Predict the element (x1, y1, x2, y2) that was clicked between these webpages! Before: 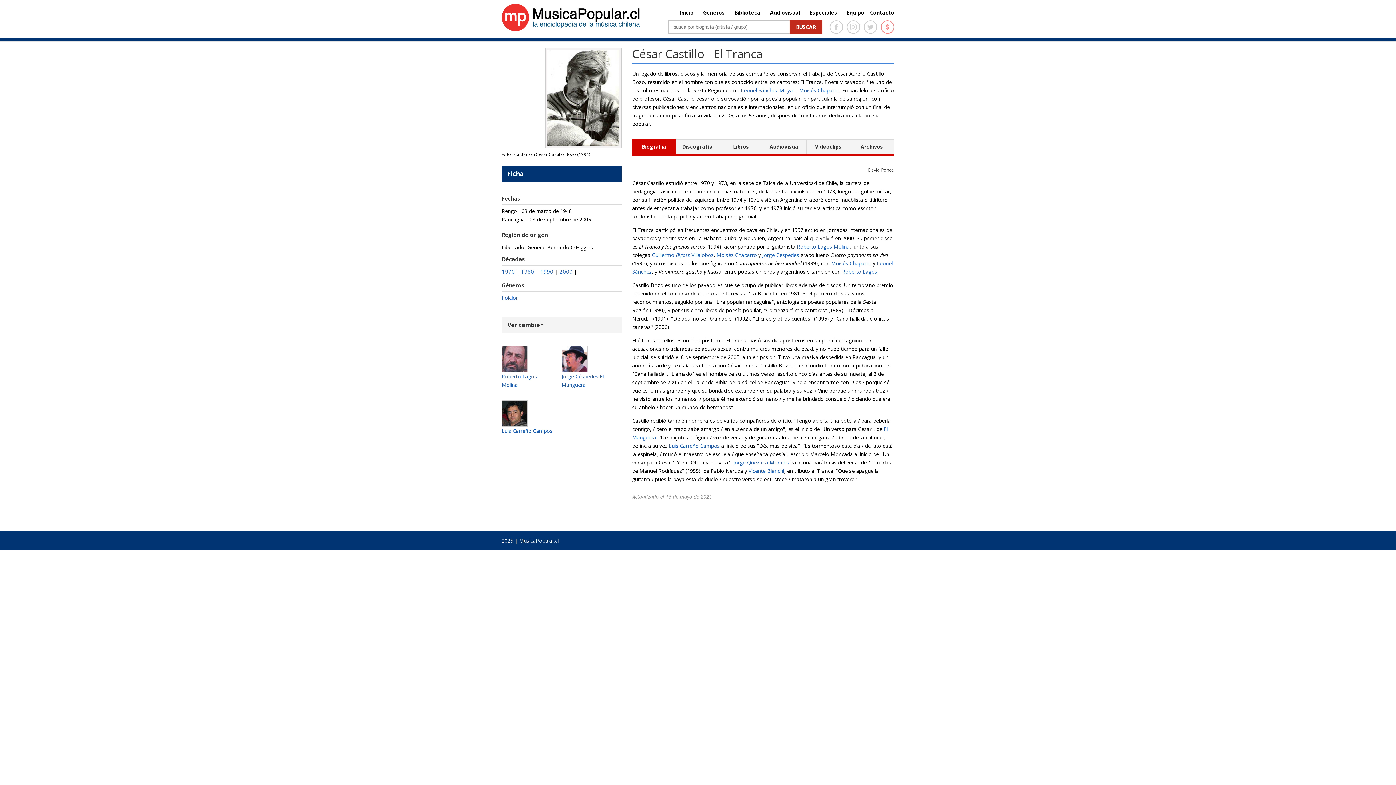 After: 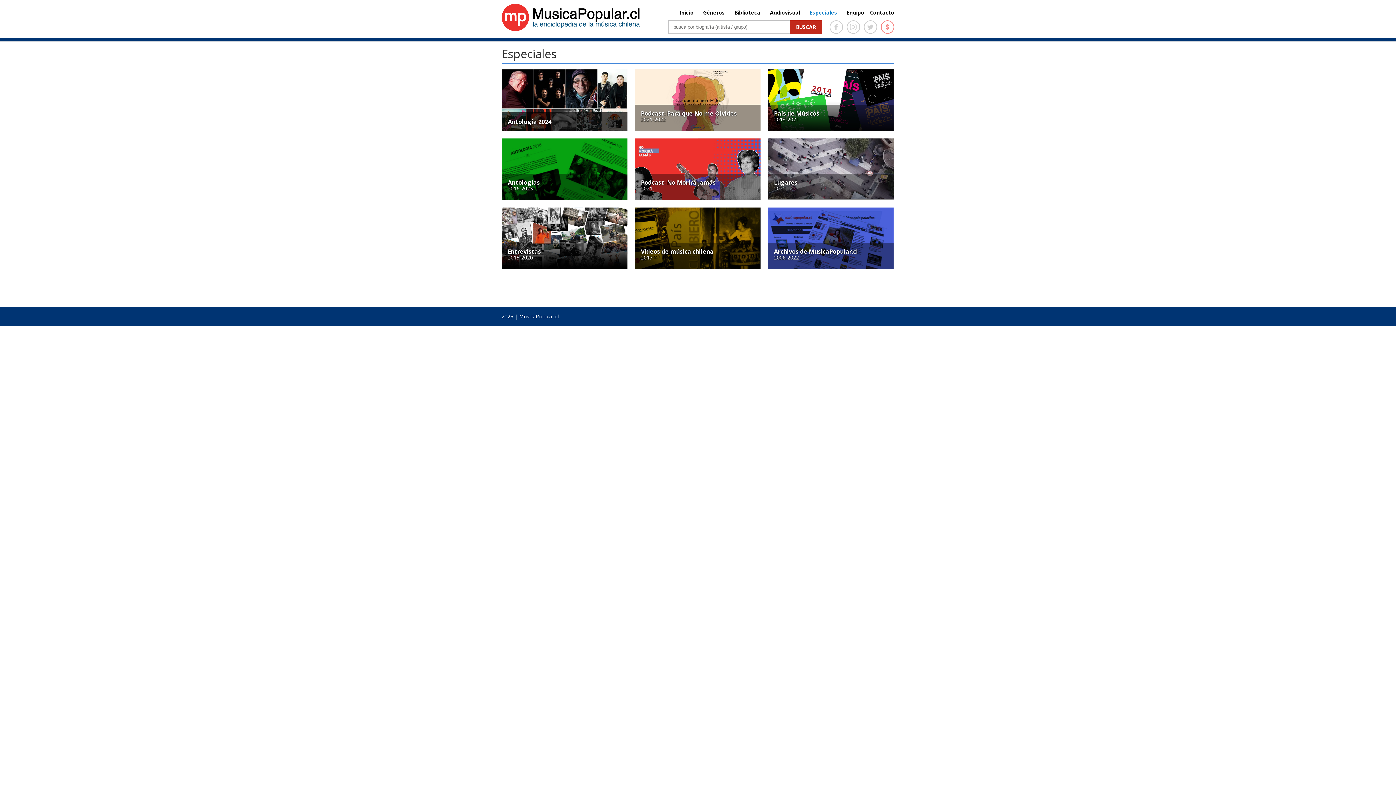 Action: bbox: (809, 8, 837, 16) label: Especiales